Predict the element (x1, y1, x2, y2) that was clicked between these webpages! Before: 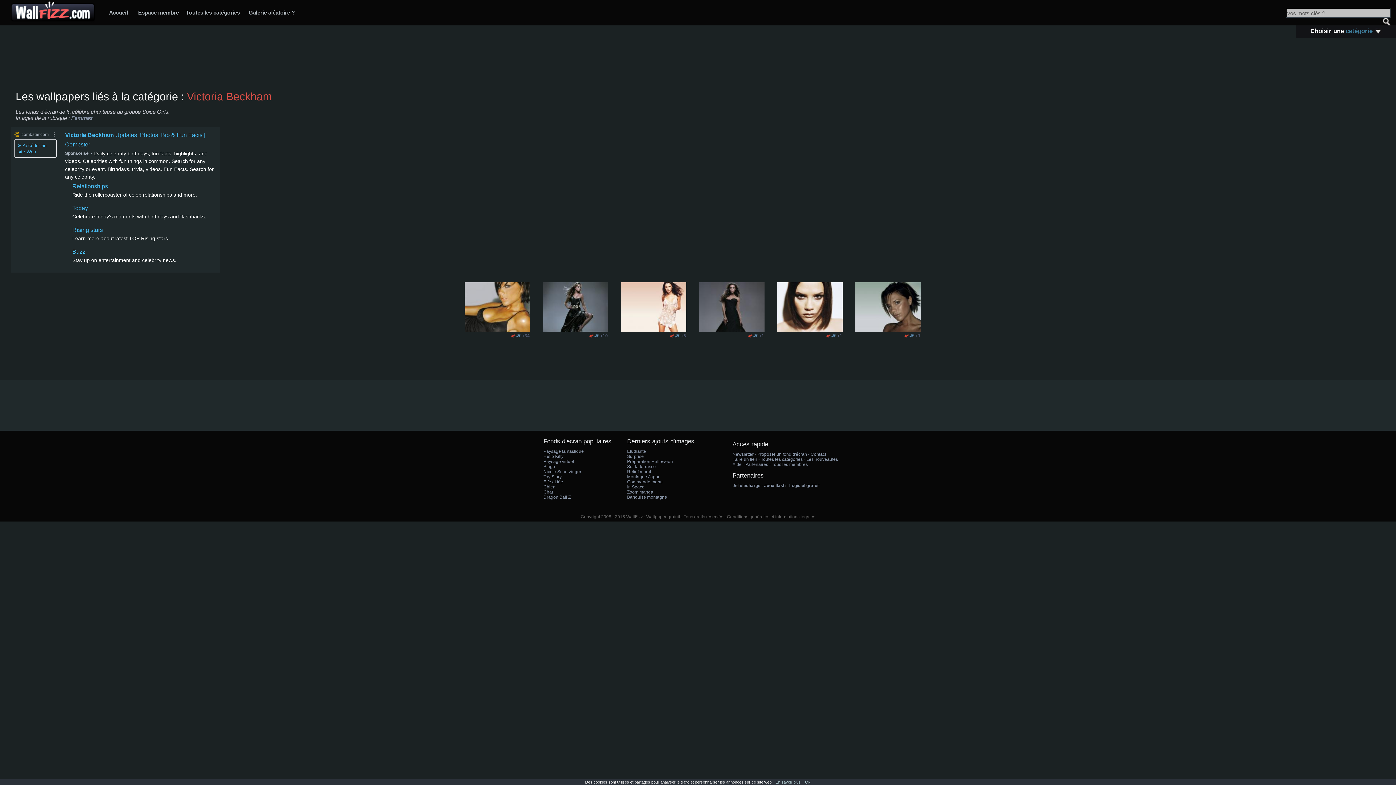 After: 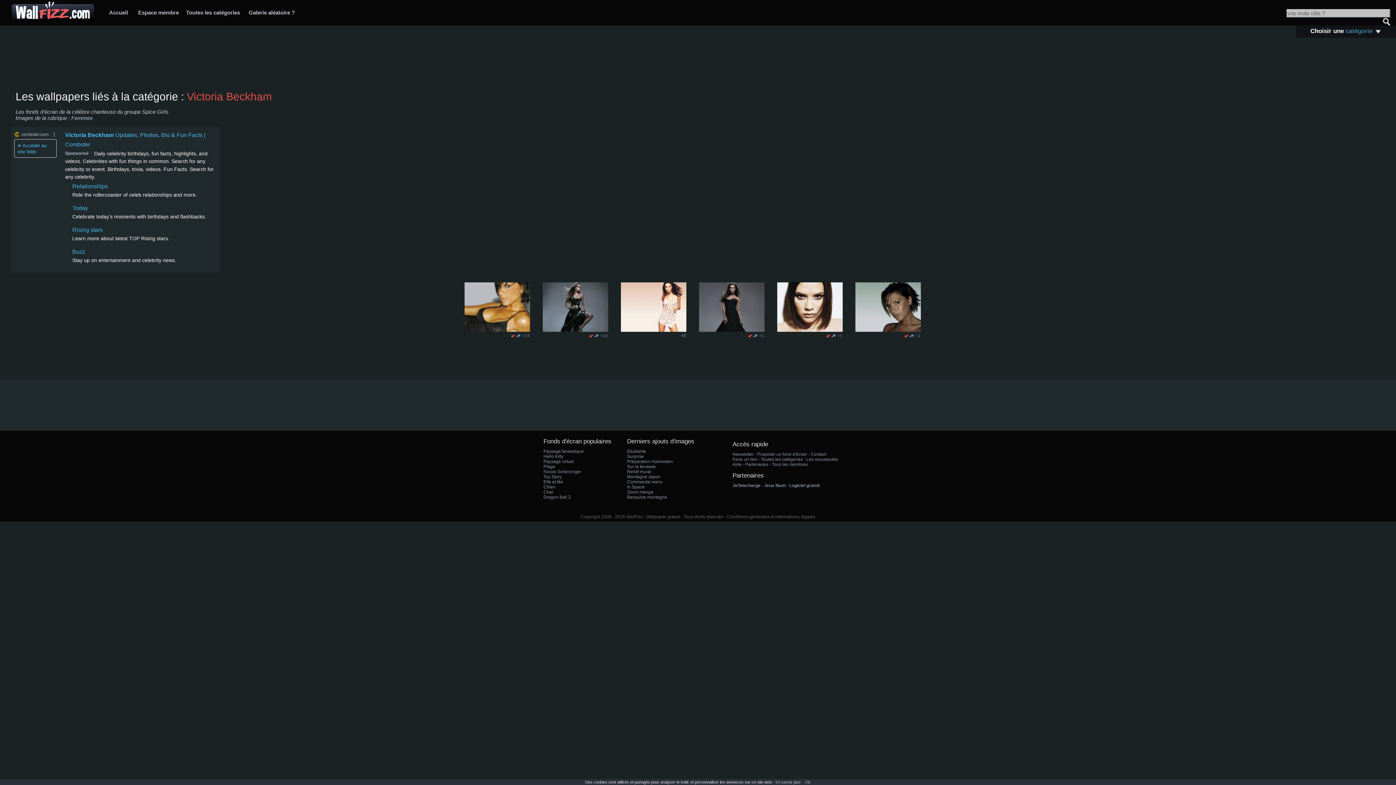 Action: bbox: (674, 333, 680, 338)